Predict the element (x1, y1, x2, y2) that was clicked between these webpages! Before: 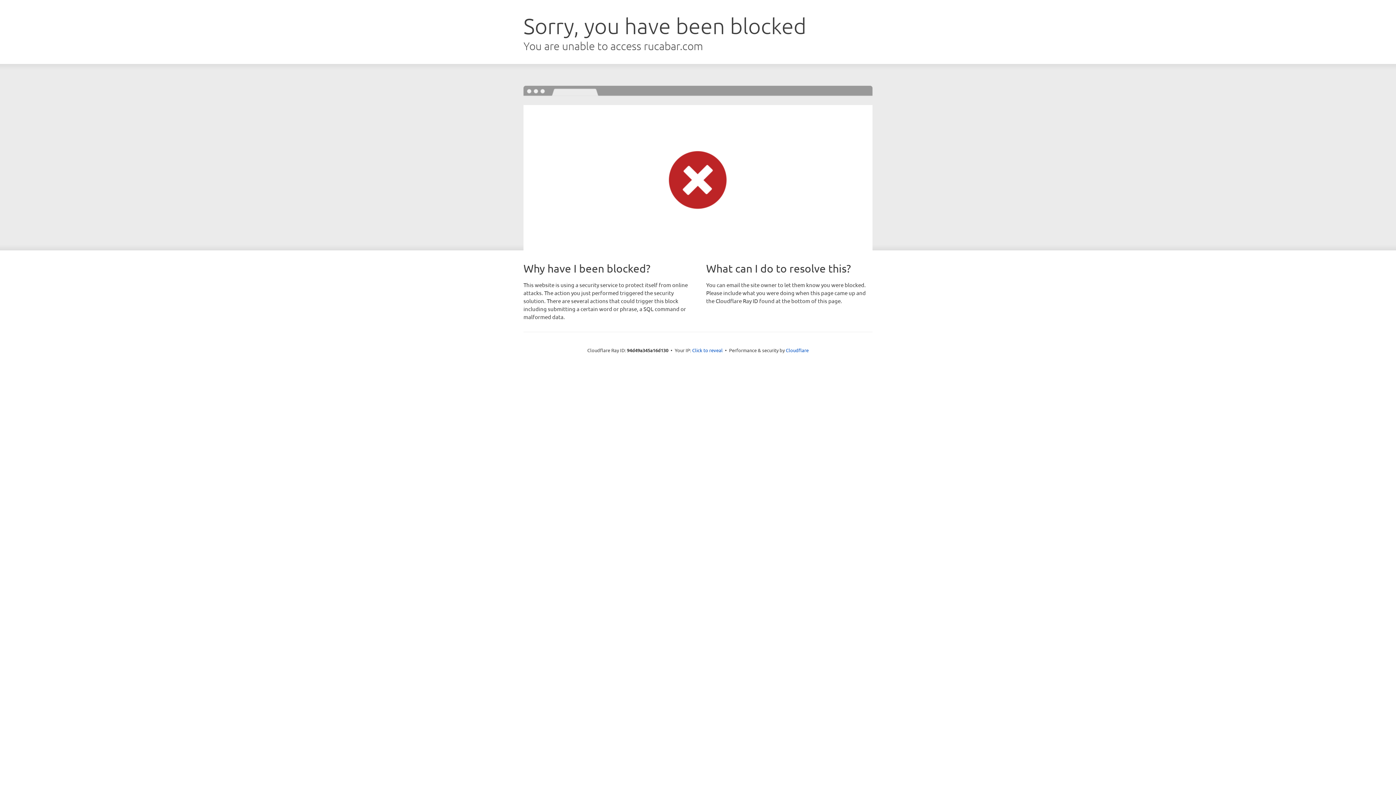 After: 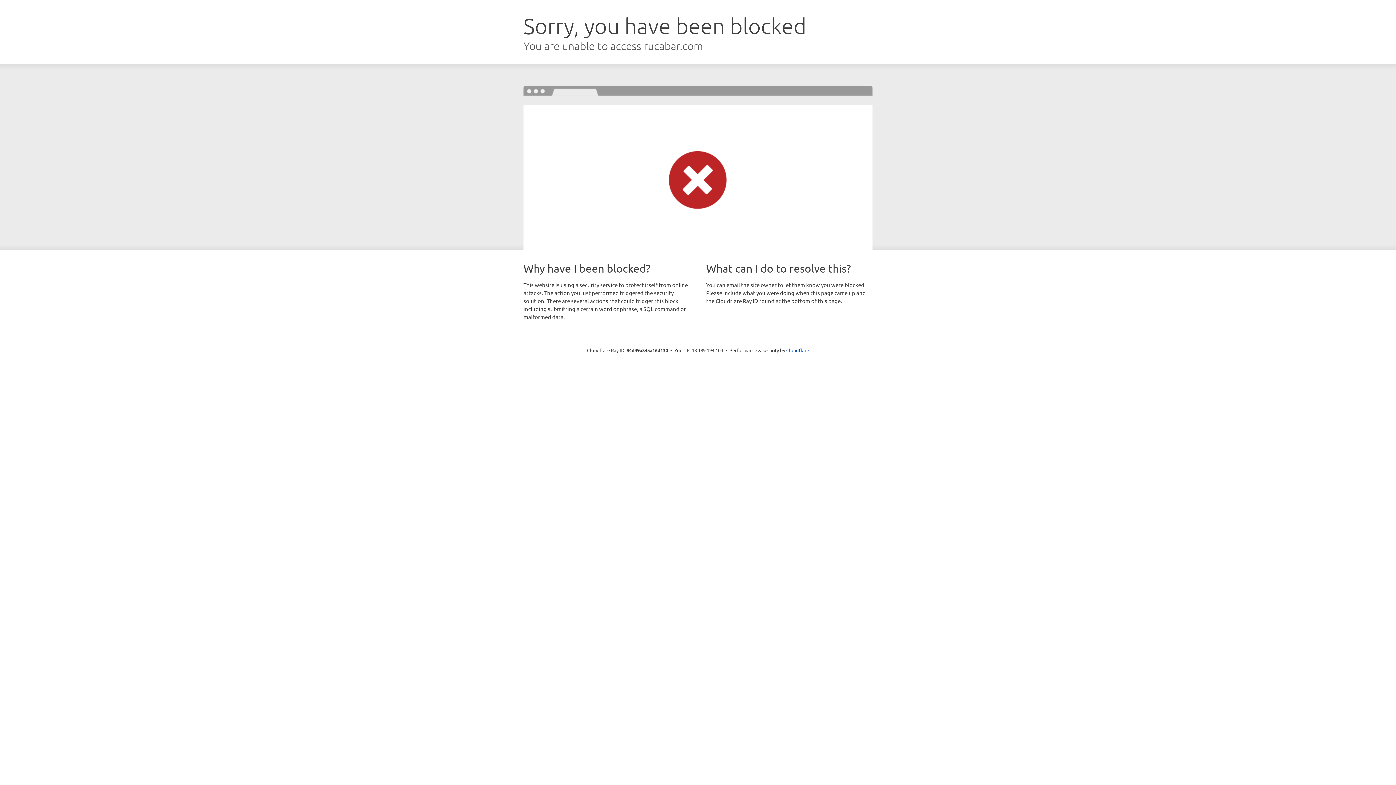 Action: label: Click to reveal bbox: (692, 346, 722, 353)